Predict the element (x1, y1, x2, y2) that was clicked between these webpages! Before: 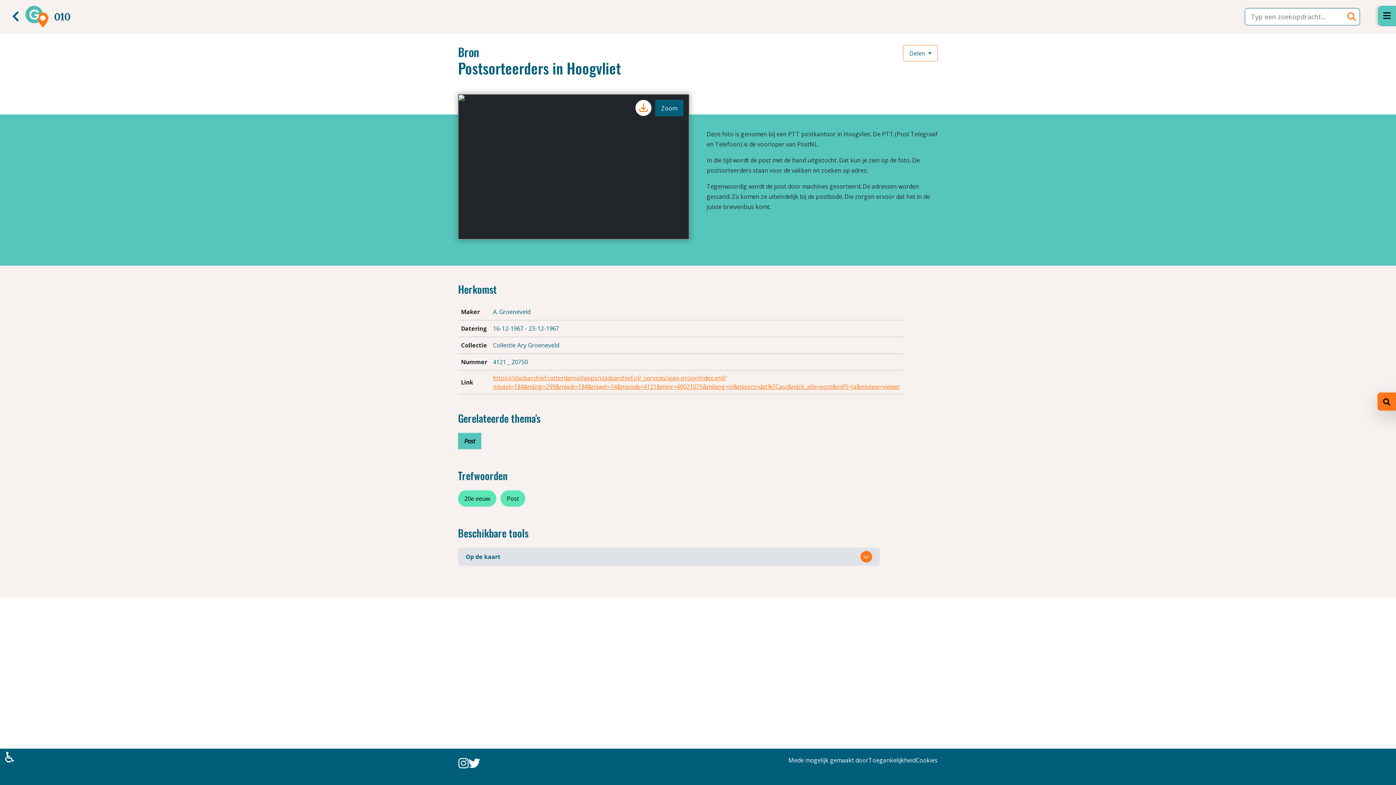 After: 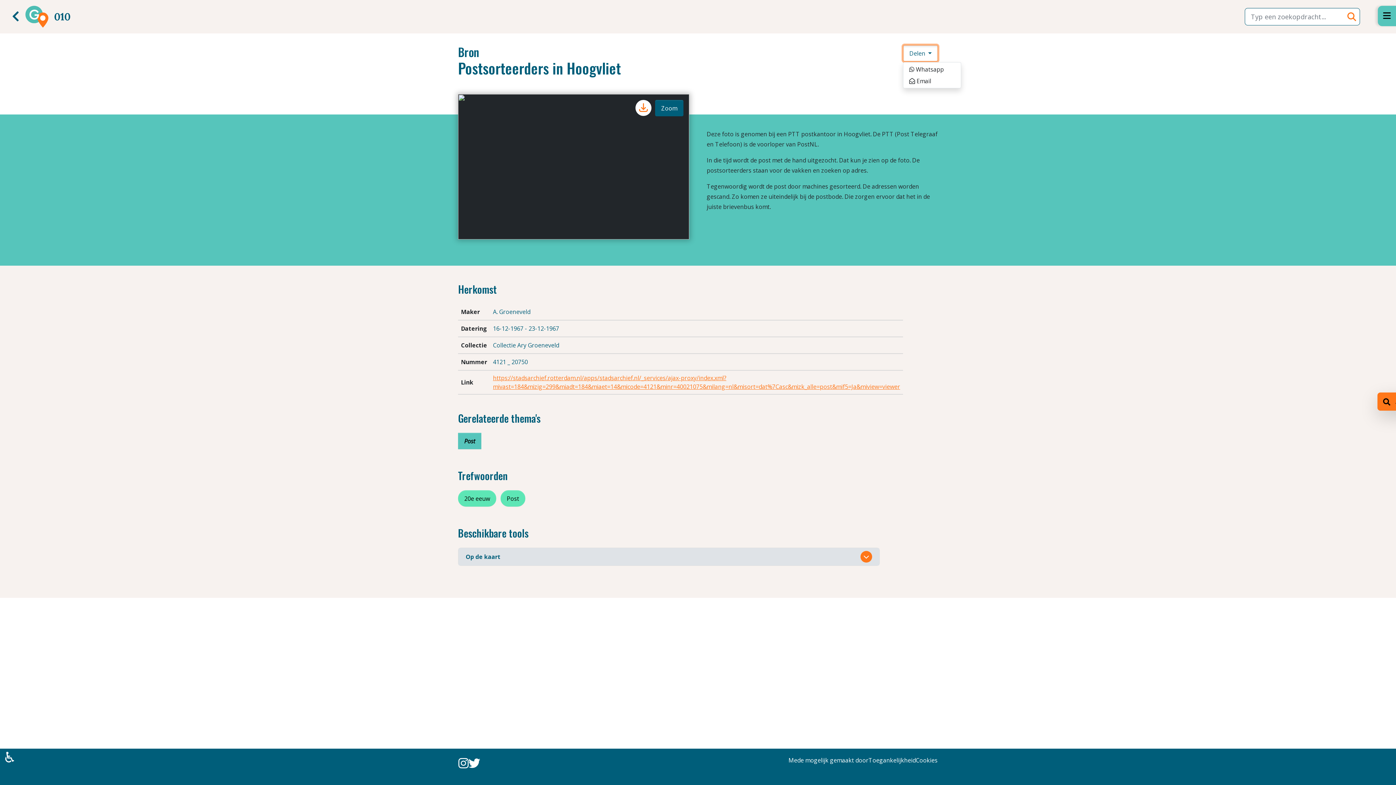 Action: label: Delen  bbox: (903, 45, 938, 61)